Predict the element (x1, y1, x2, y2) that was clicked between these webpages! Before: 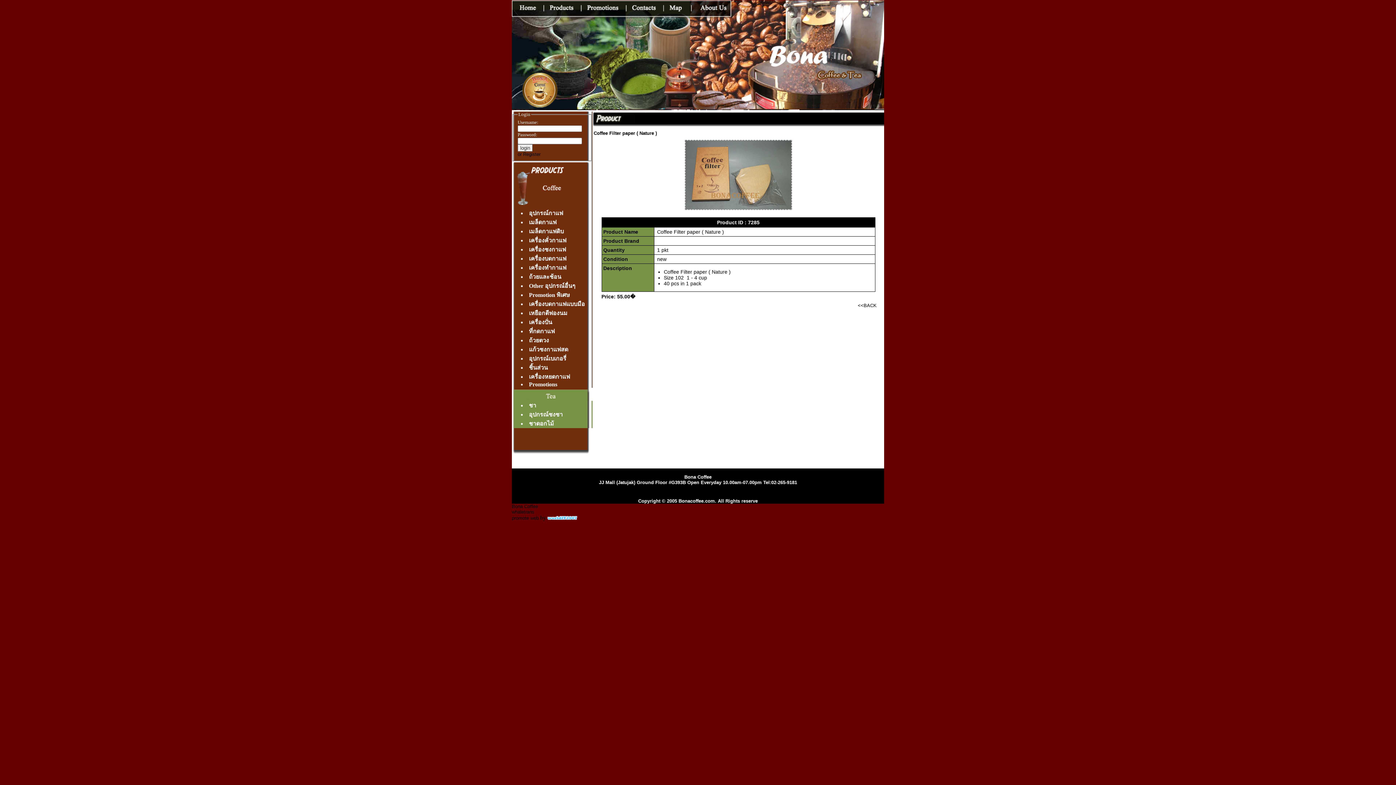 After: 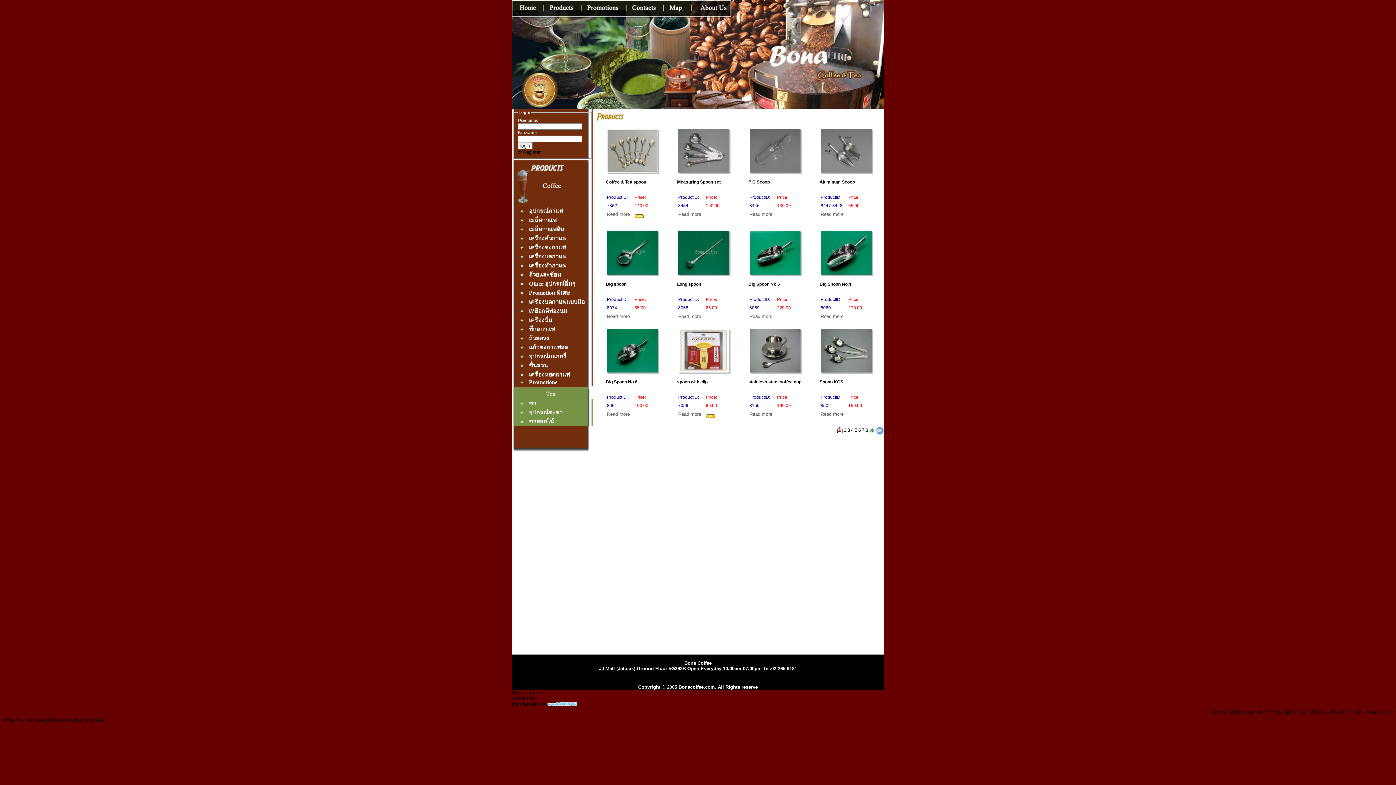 Action: bbox: (512, 272, 592, 281) label: ถ้วยและช้อน